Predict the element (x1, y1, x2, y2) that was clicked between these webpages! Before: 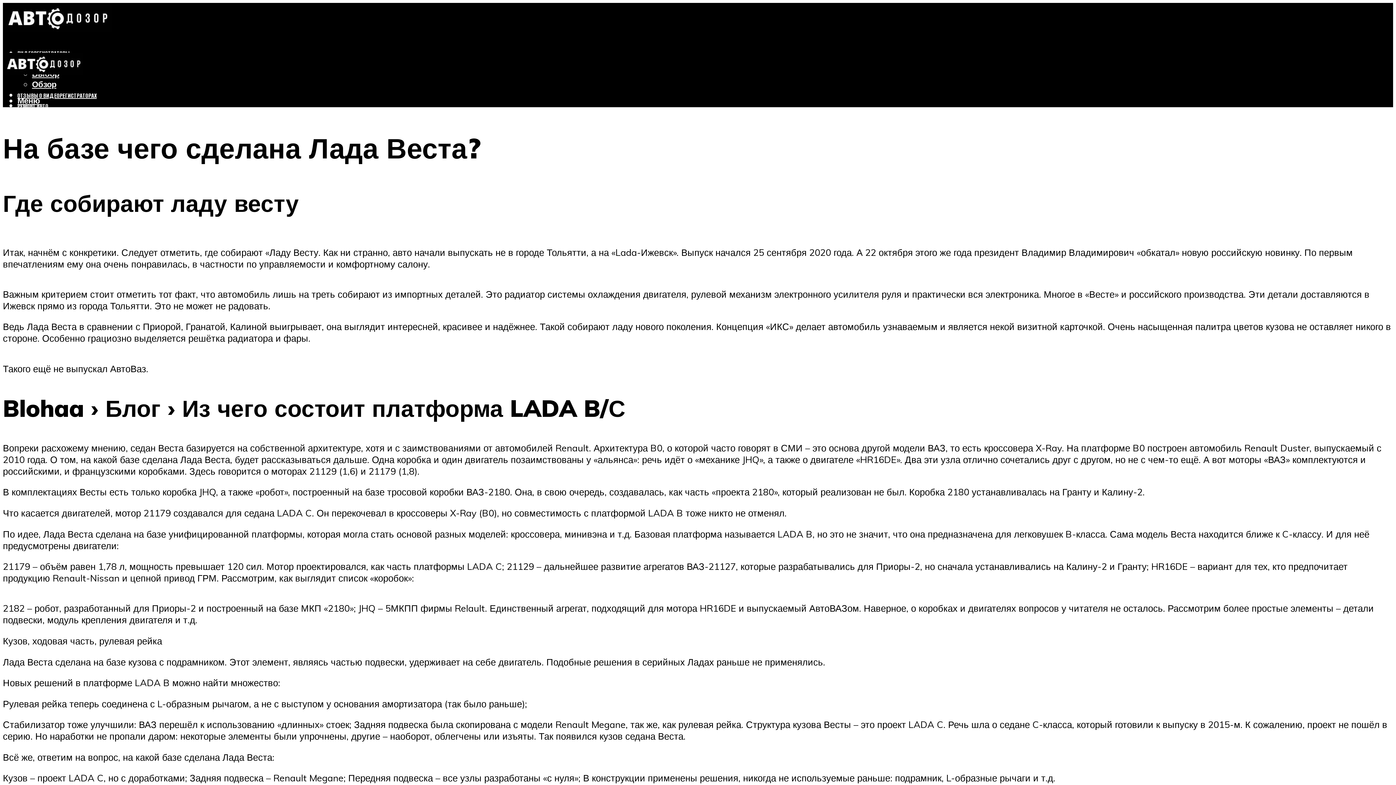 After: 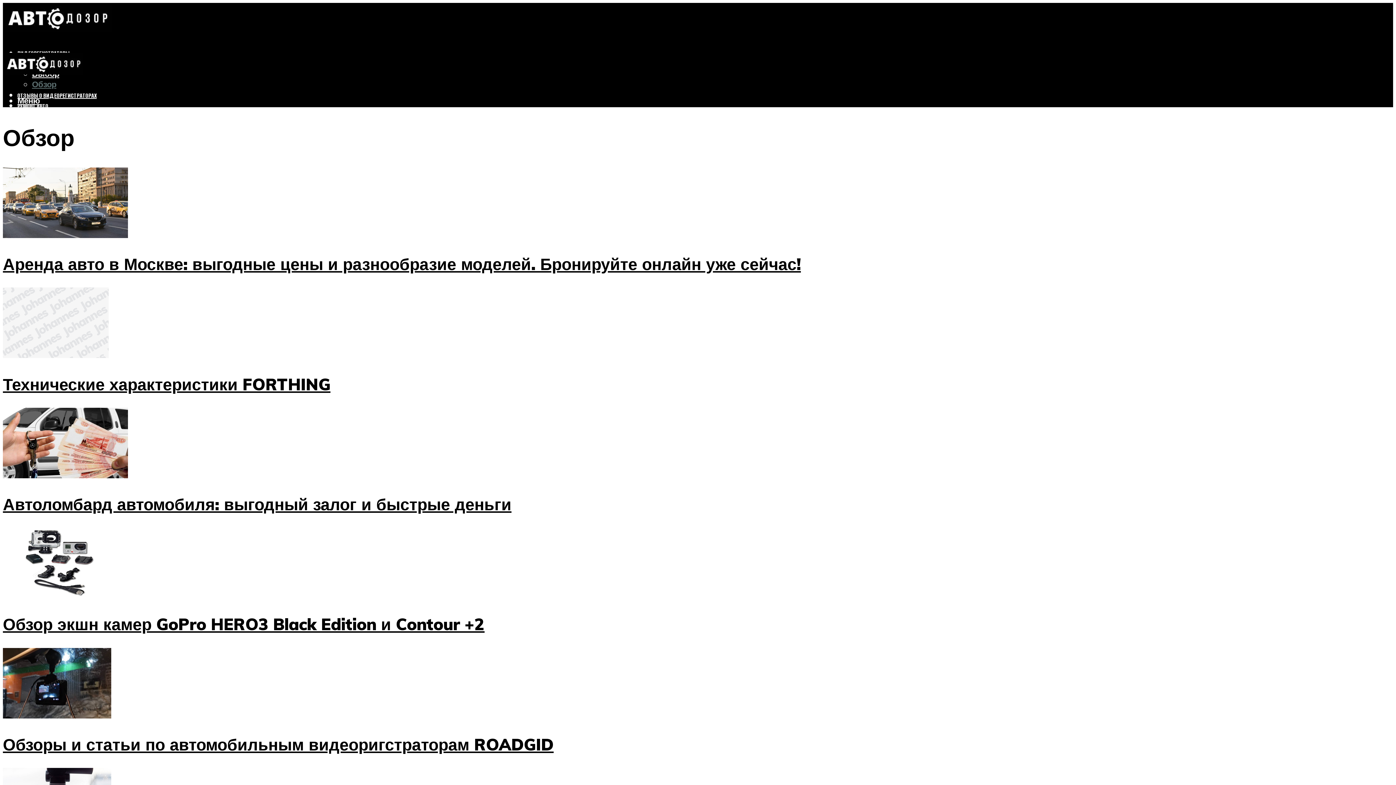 Action: label: Обзор bbox: (32, 79, 56, 89)